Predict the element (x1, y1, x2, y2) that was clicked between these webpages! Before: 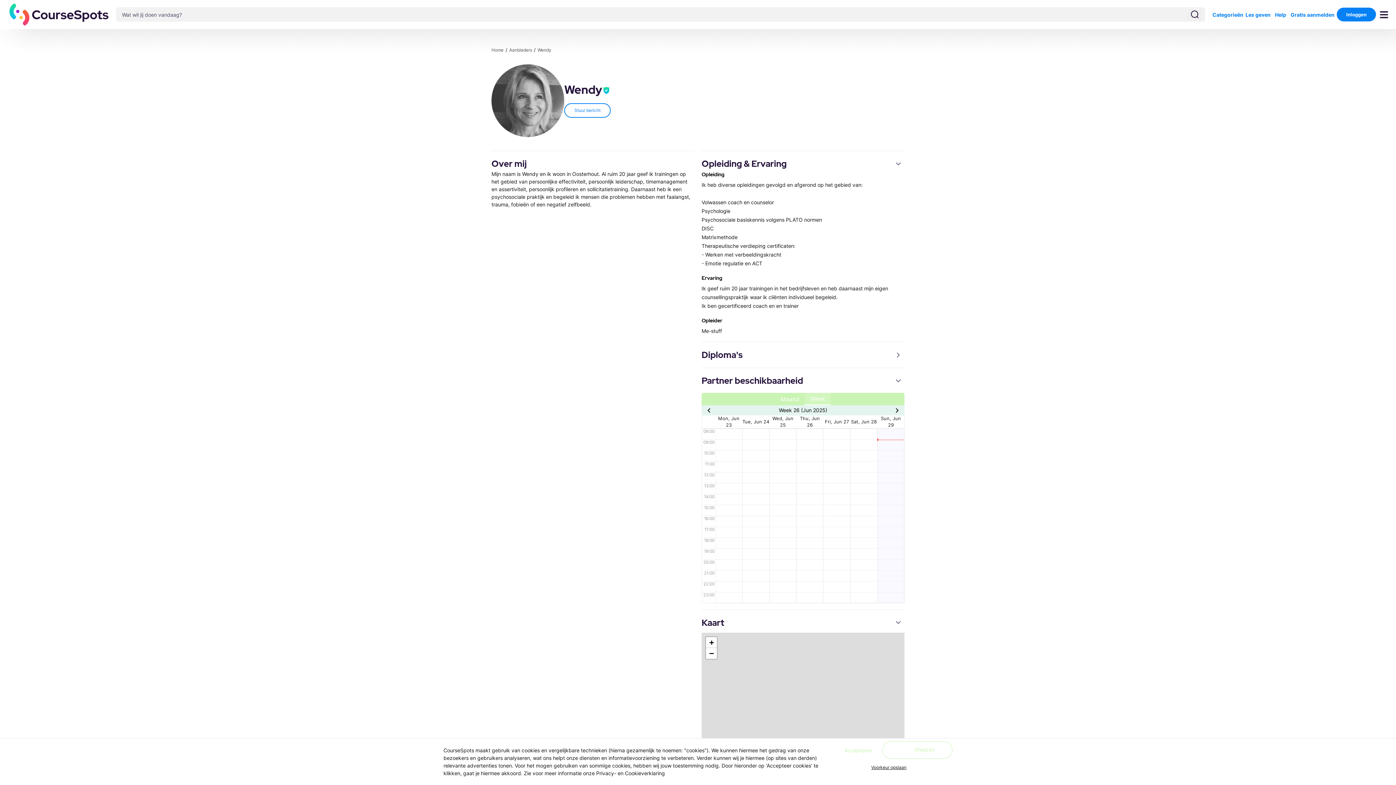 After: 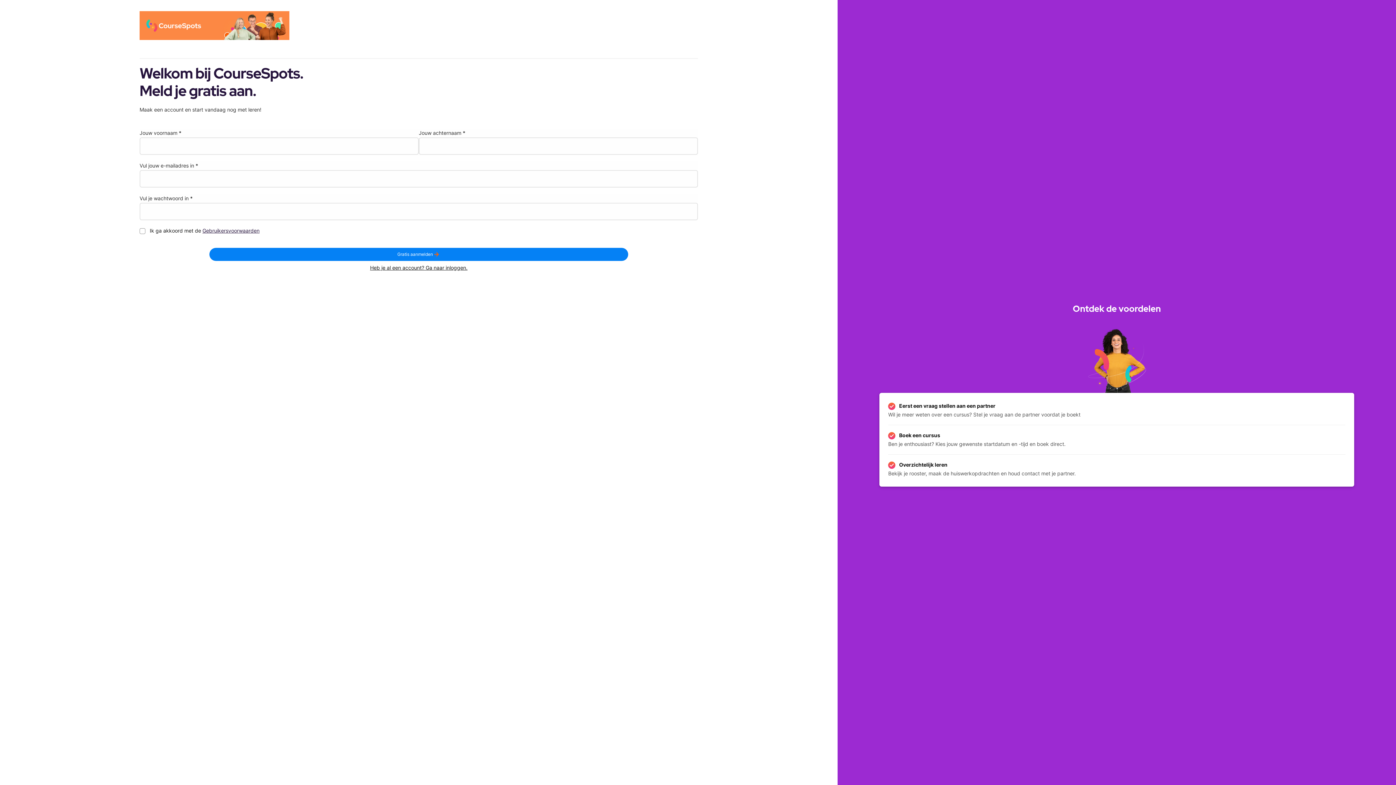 Action: bbox: (1288, 10, 1337, 18) label: Gratis aanmelden